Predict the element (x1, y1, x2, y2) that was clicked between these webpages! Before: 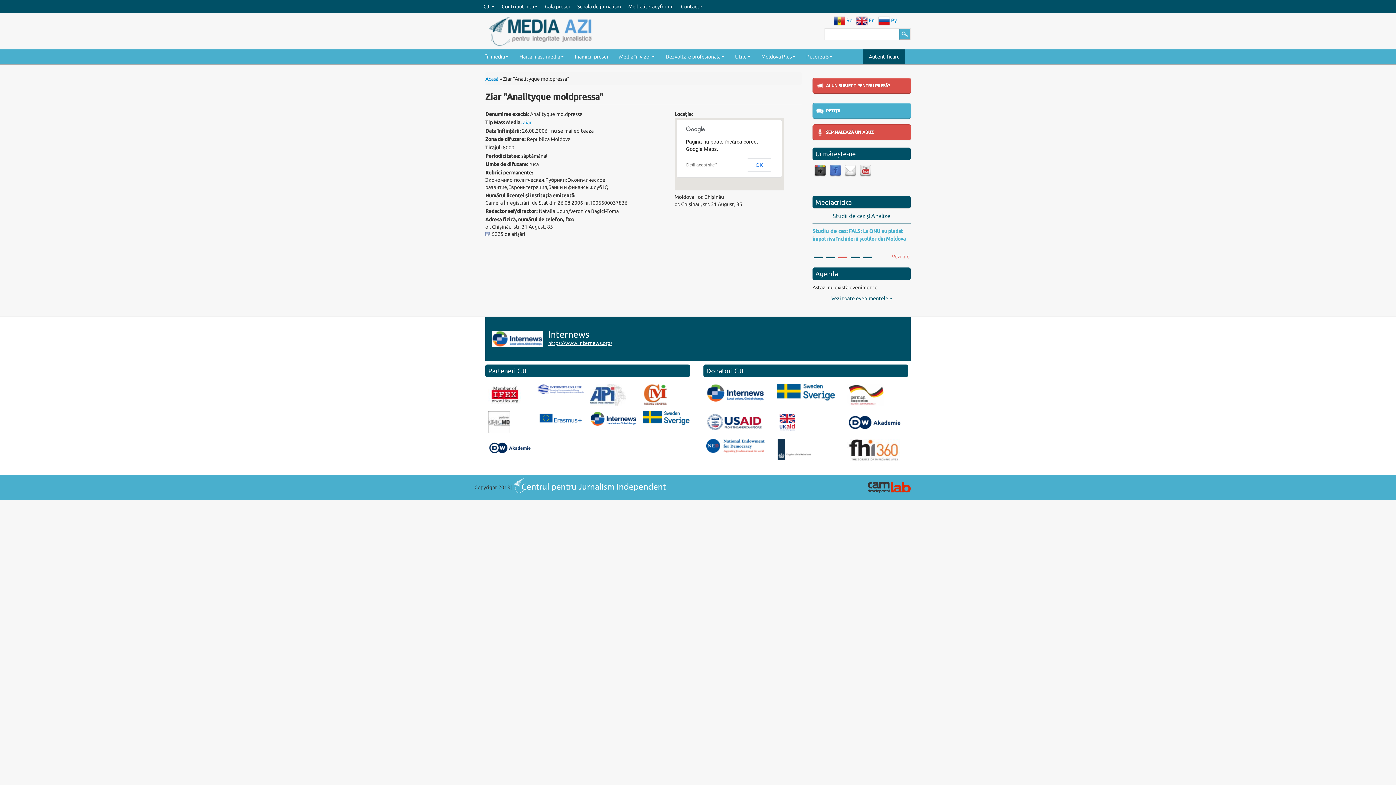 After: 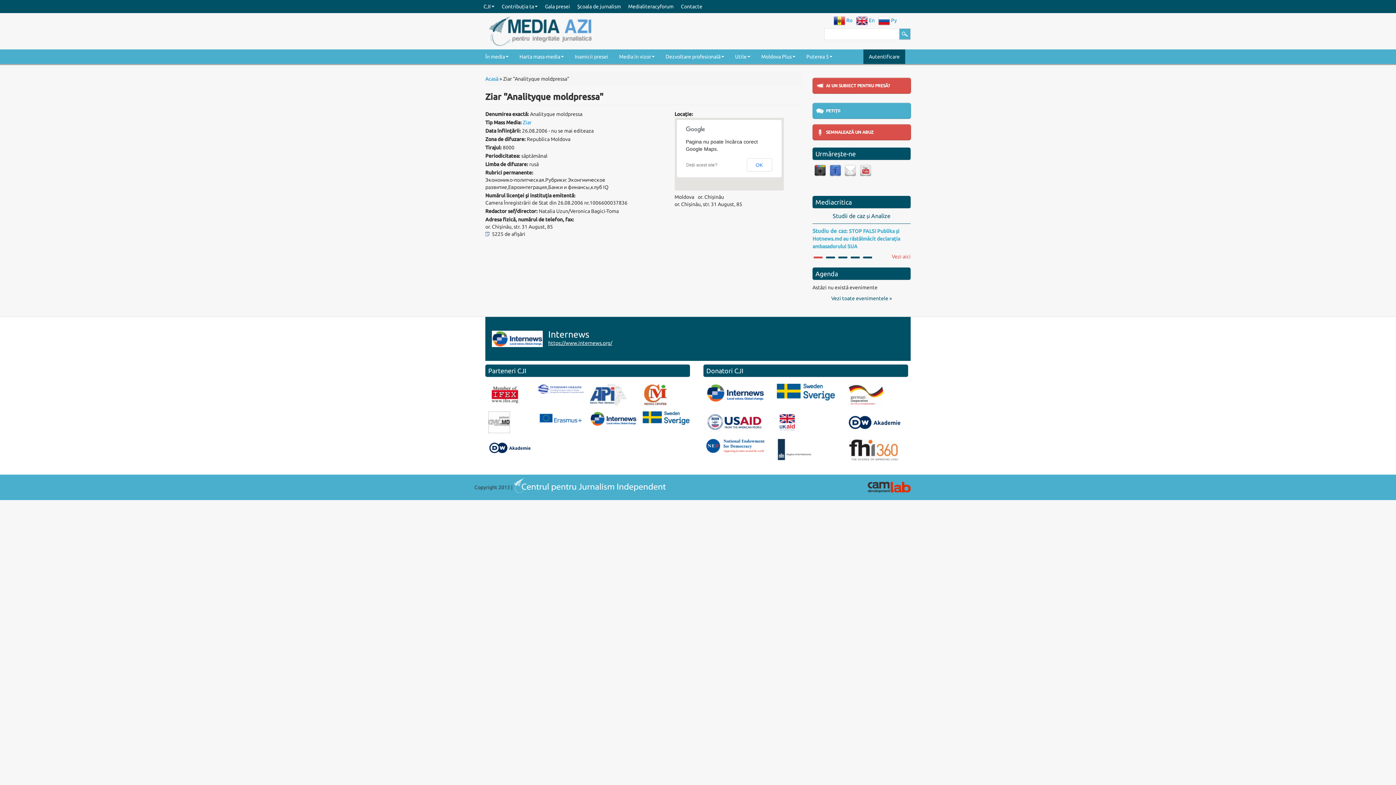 Action: bbox: (829, 167, 841, 173)